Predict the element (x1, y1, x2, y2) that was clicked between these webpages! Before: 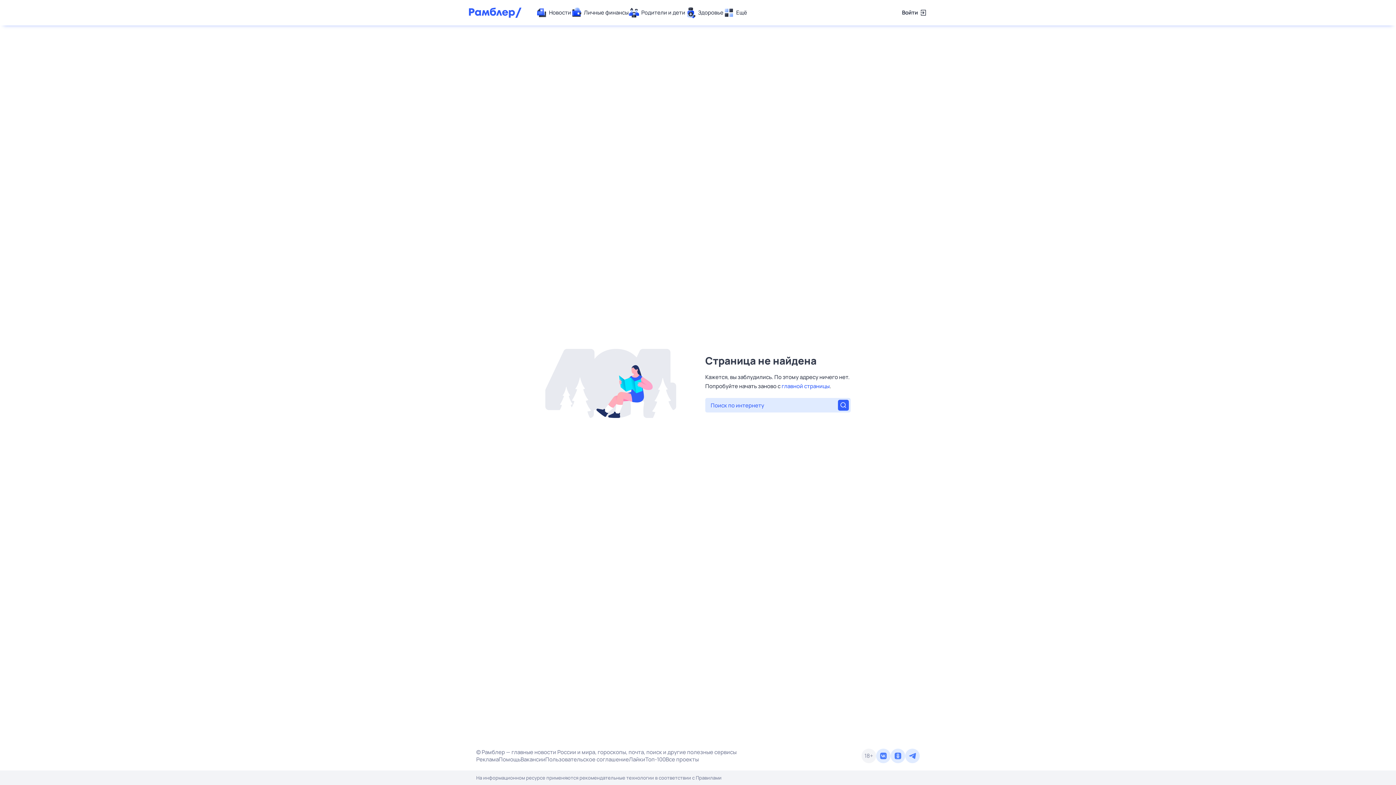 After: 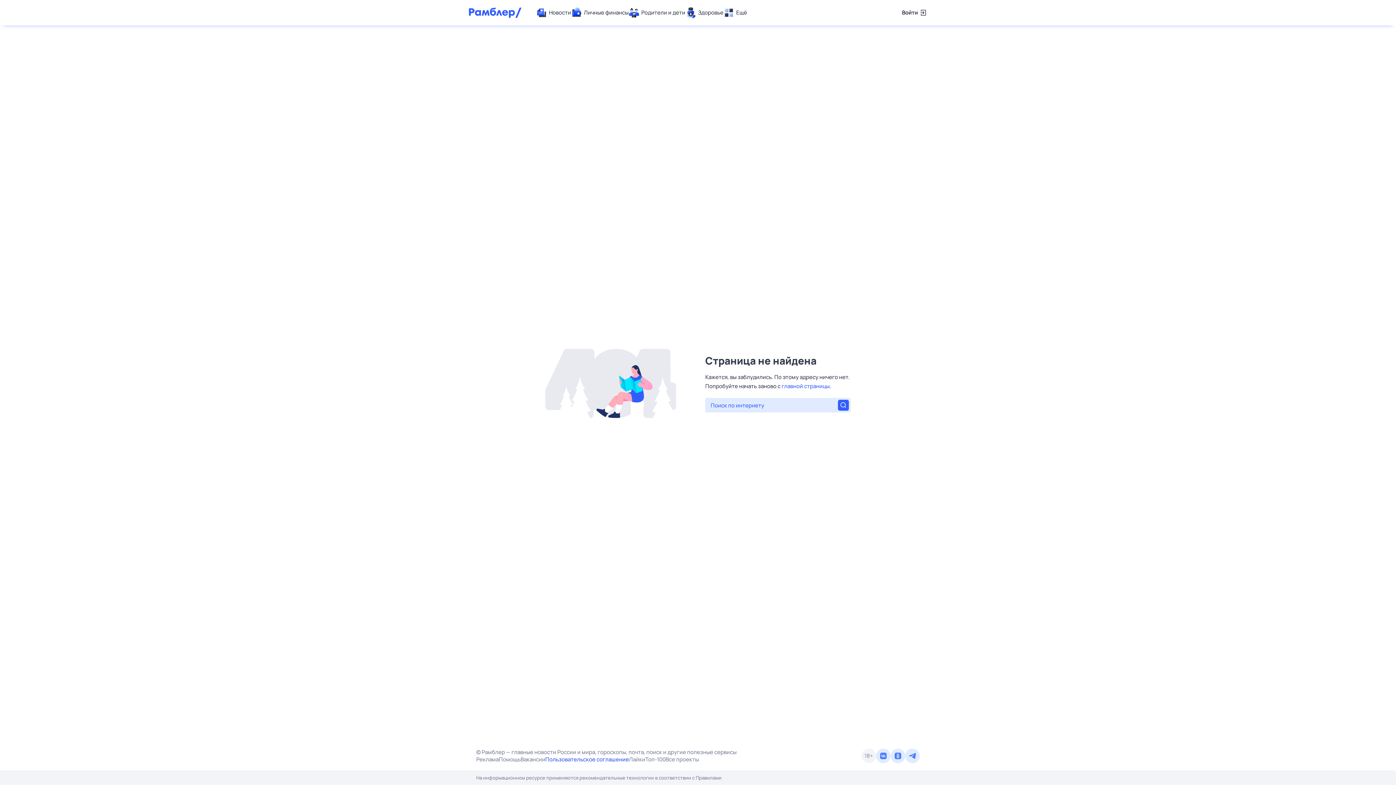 Action: label: Пользовательское соглашение bbox: (545, 756, 629, 763)